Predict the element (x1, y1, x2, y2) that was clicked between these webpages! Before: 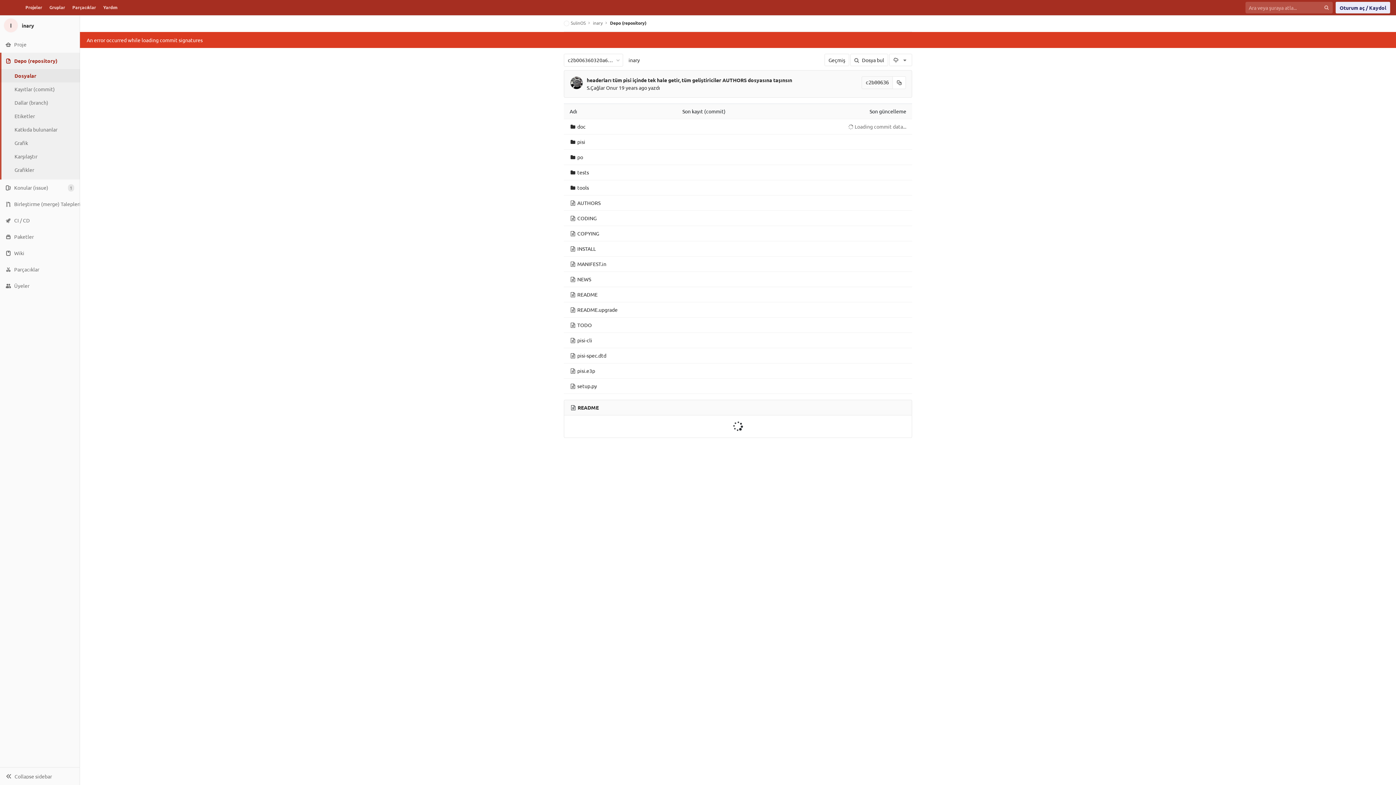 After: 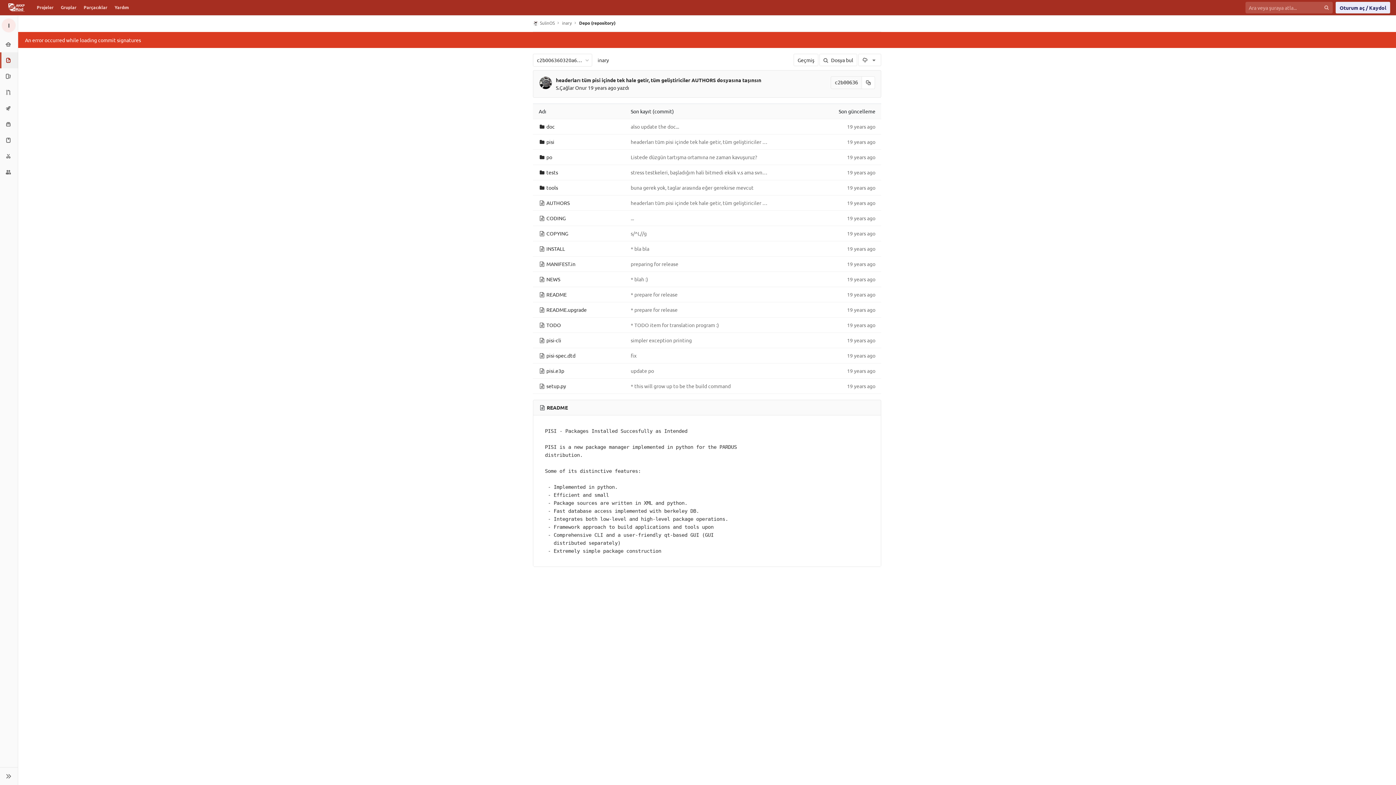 Action: bbox: (0, 767, 79, 785) label: Collapse sidebar